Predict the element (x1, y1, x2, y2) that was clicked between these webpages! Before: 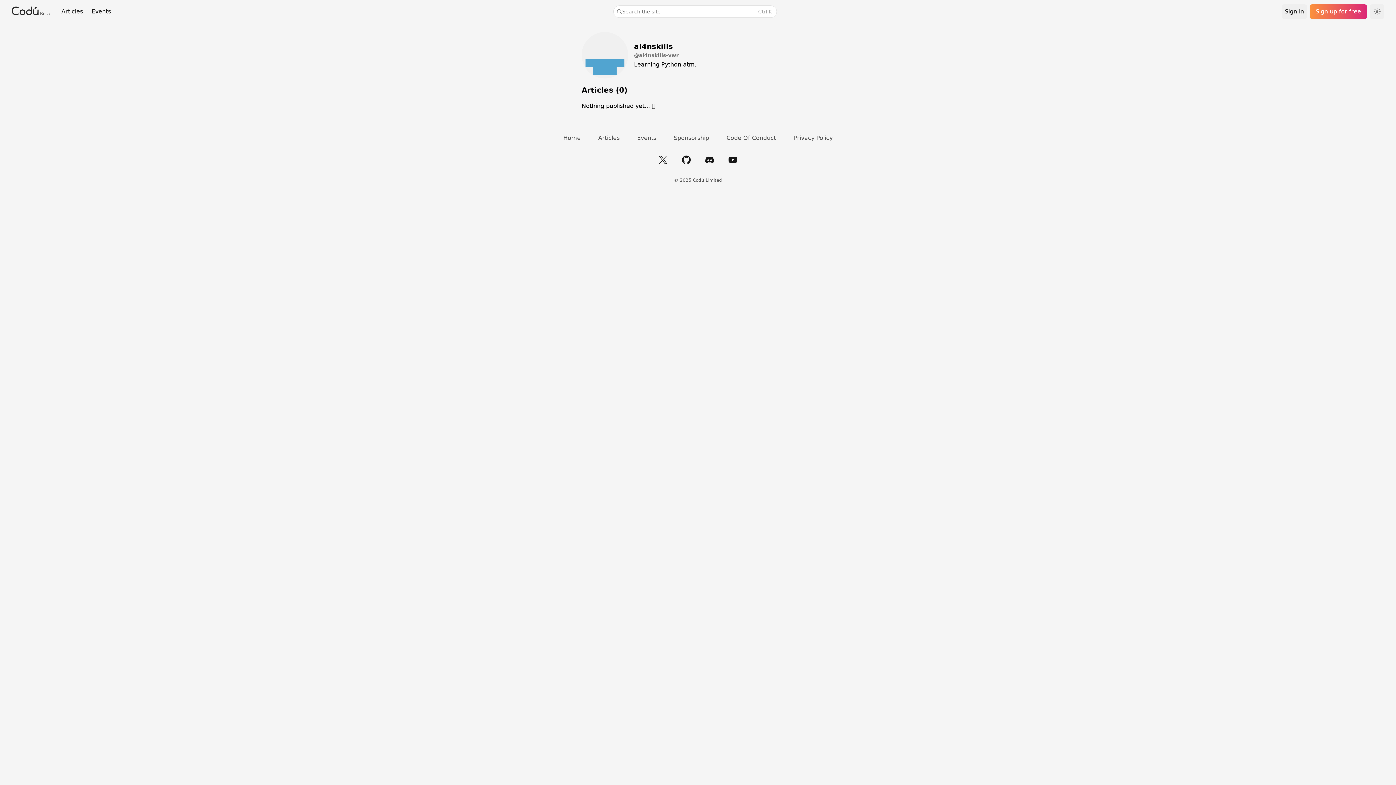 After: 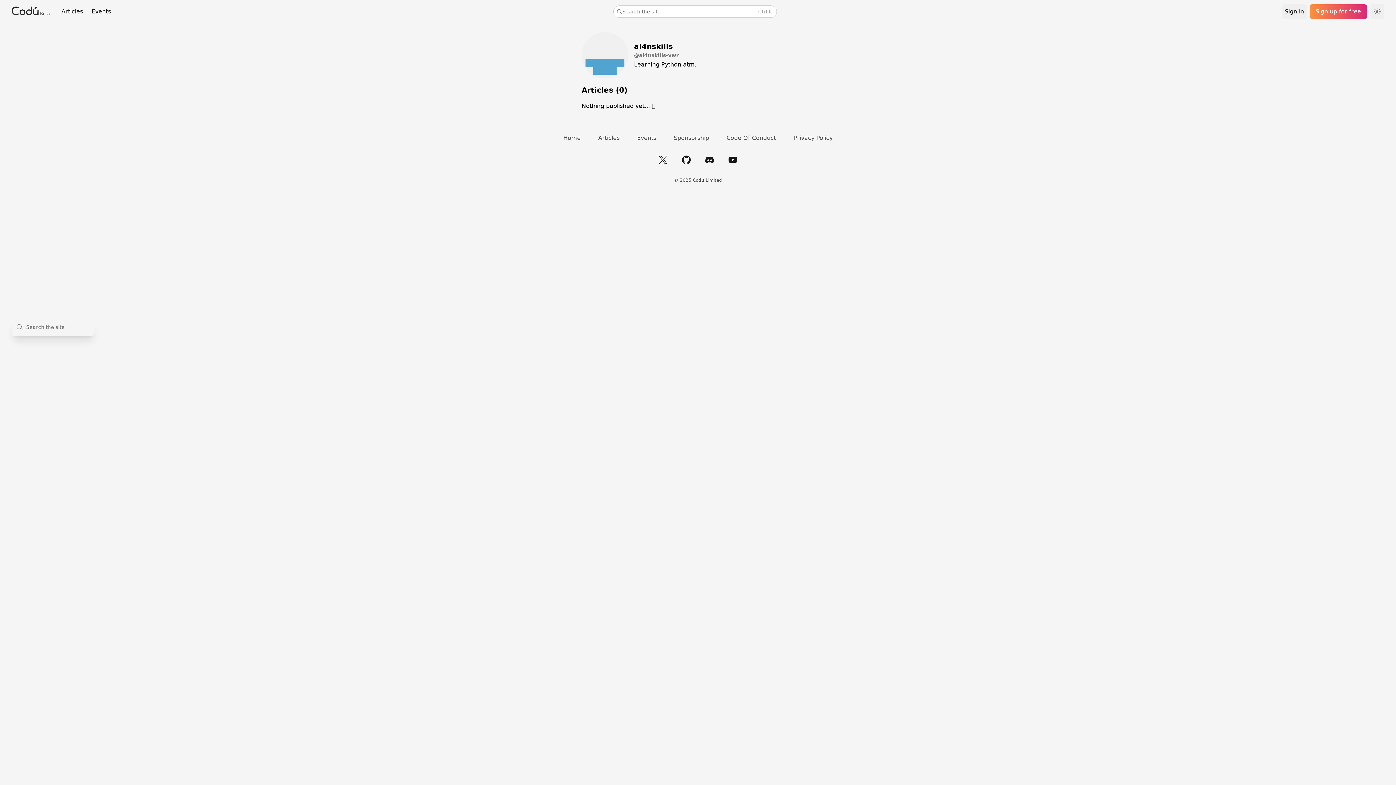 Action: label: Search the site
Ctrl K bbox: (613, 5, 776, 17)